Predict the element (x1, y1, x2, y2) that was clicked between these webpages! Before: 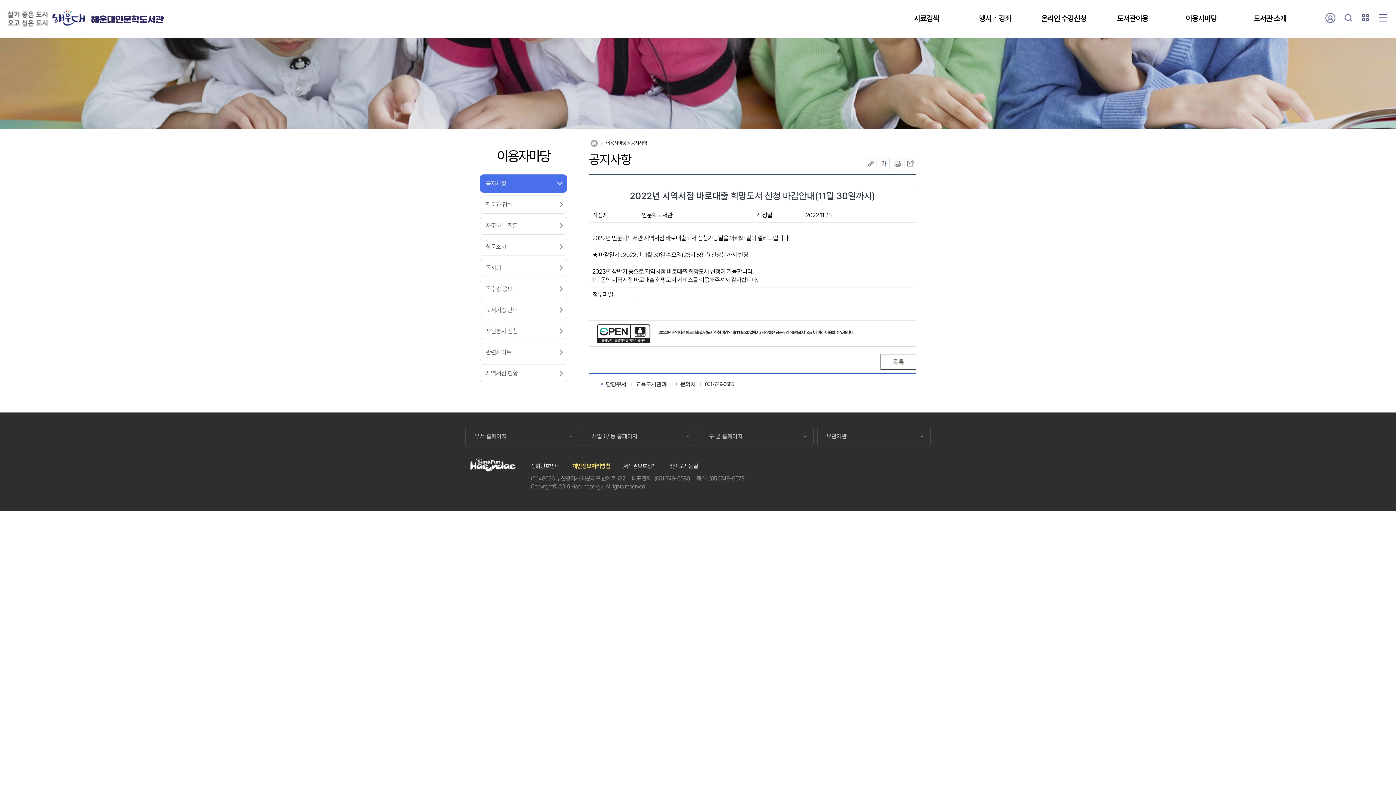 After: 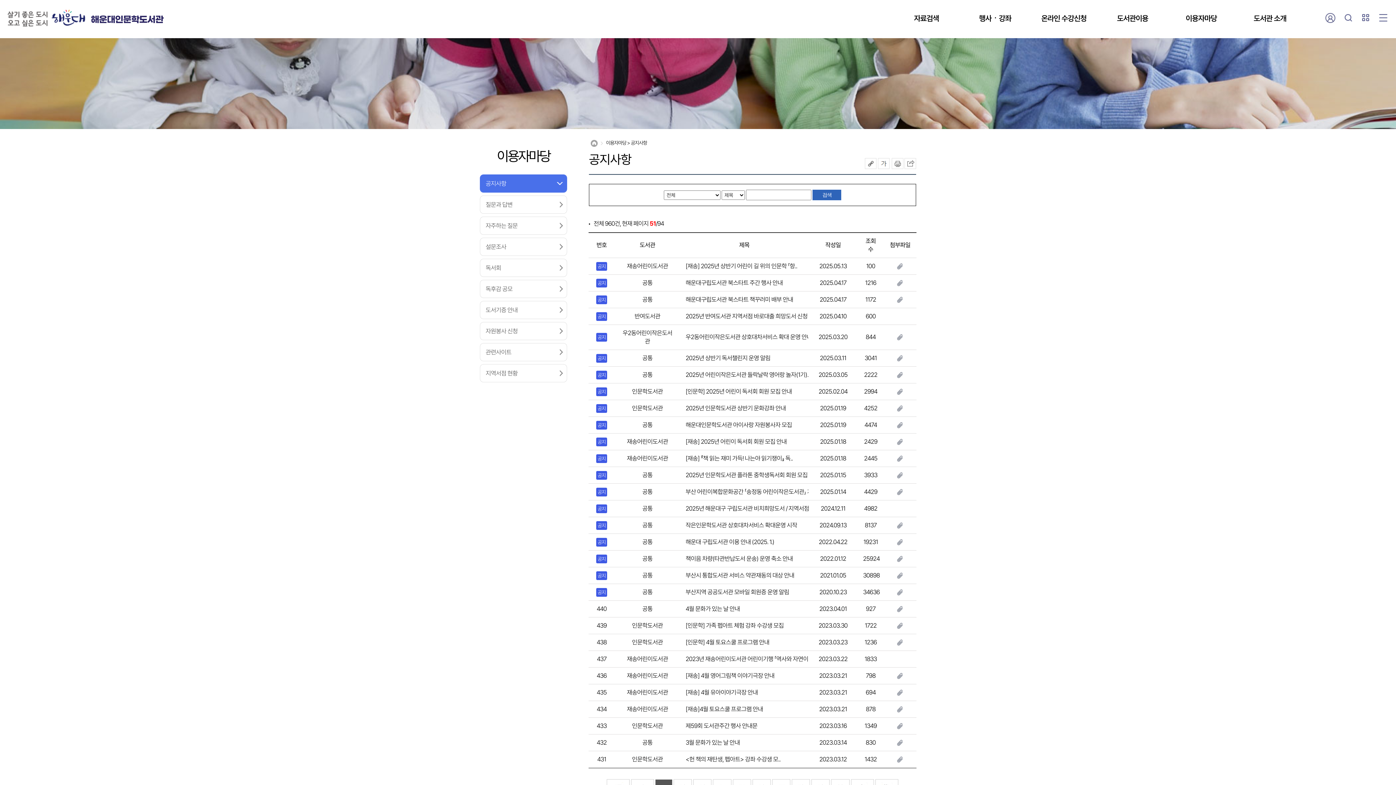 Action: bbox: (880, 354, 916, 369)